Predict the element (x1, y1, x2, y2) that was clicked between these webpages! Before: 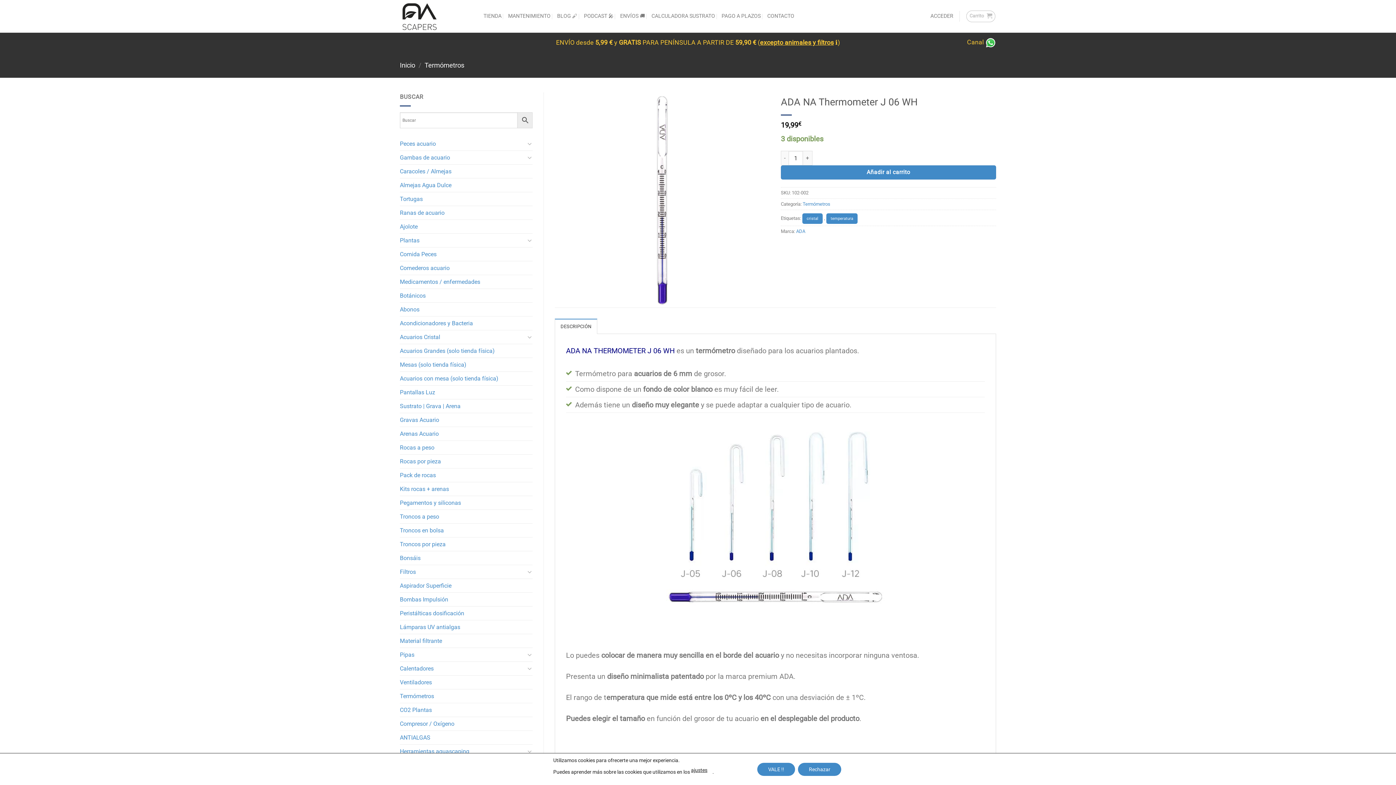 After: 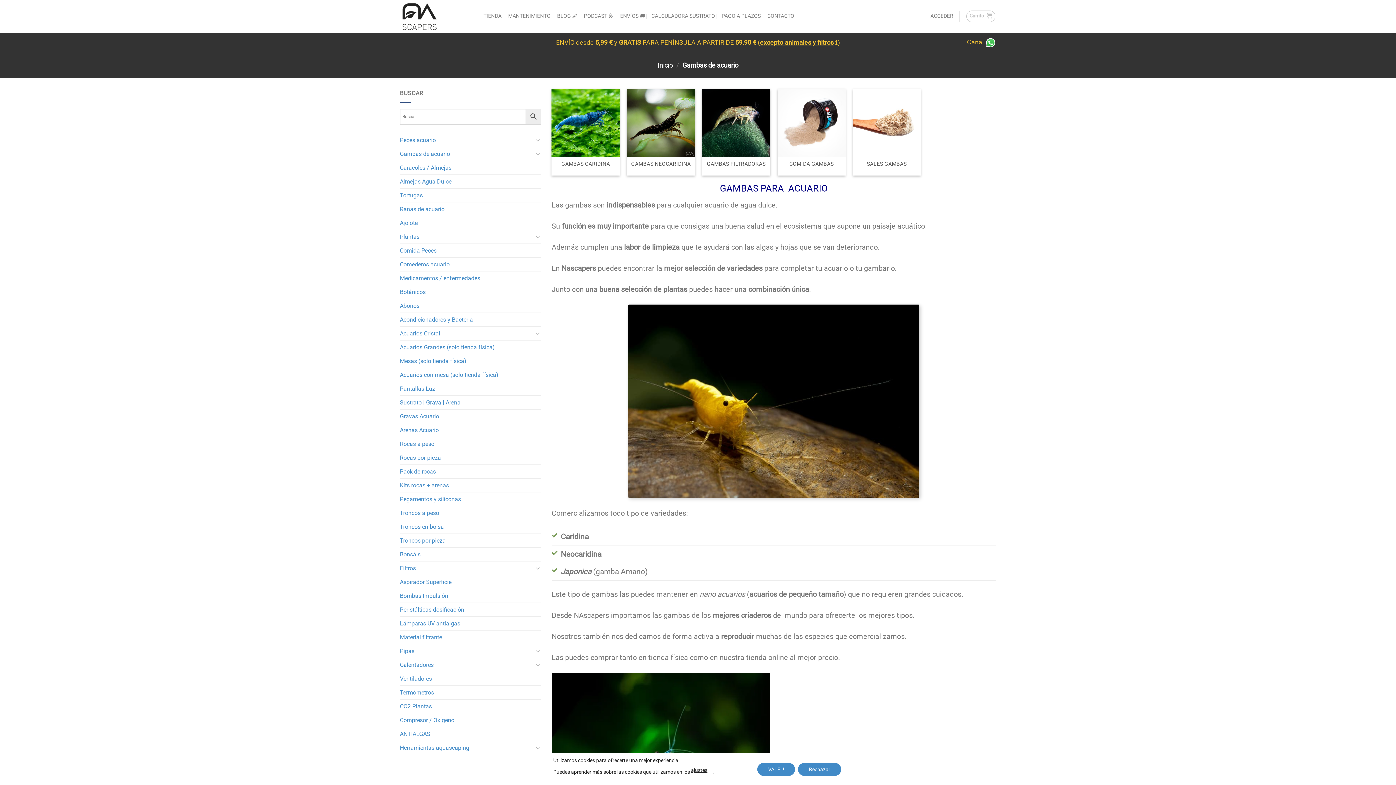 Action: bbox: (400, 150, 525, 164) label: Gambas de acuario